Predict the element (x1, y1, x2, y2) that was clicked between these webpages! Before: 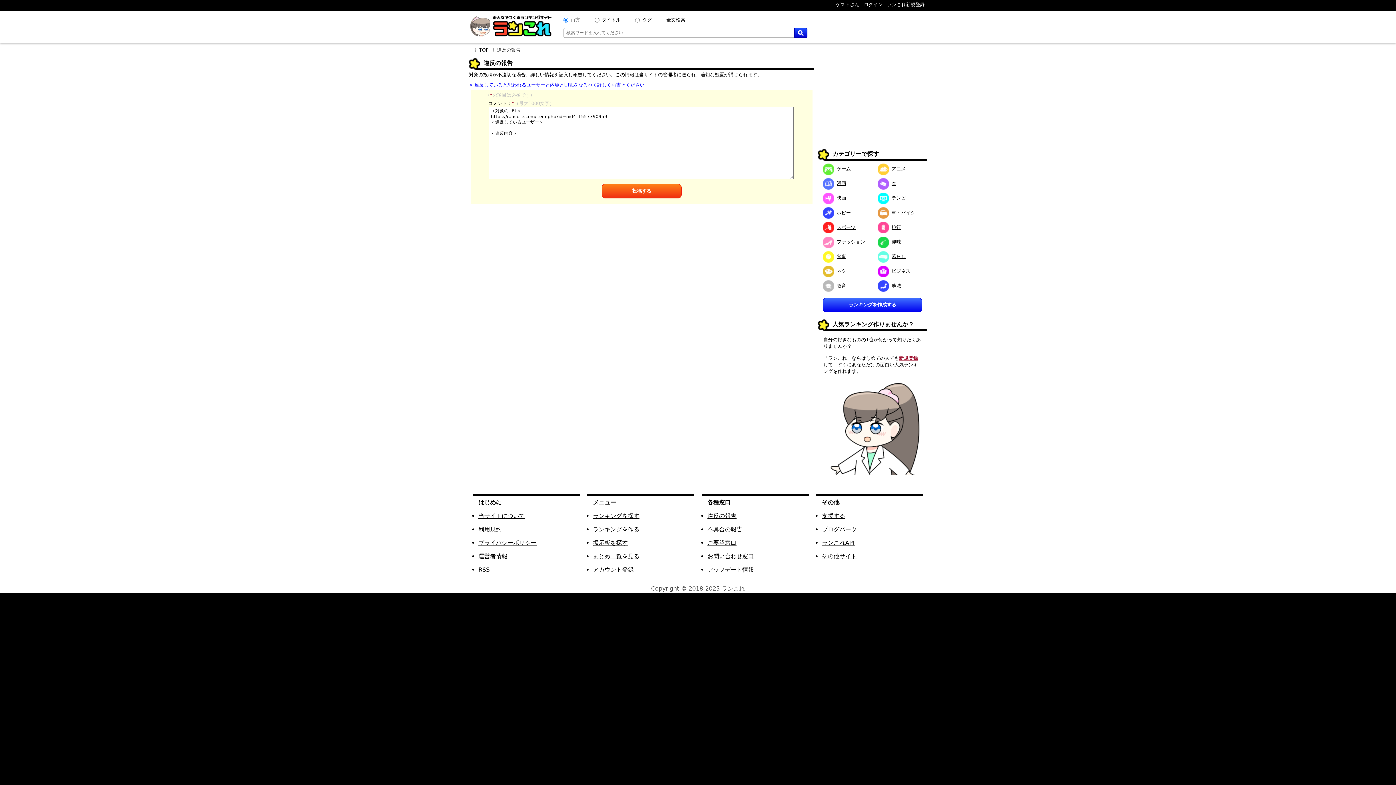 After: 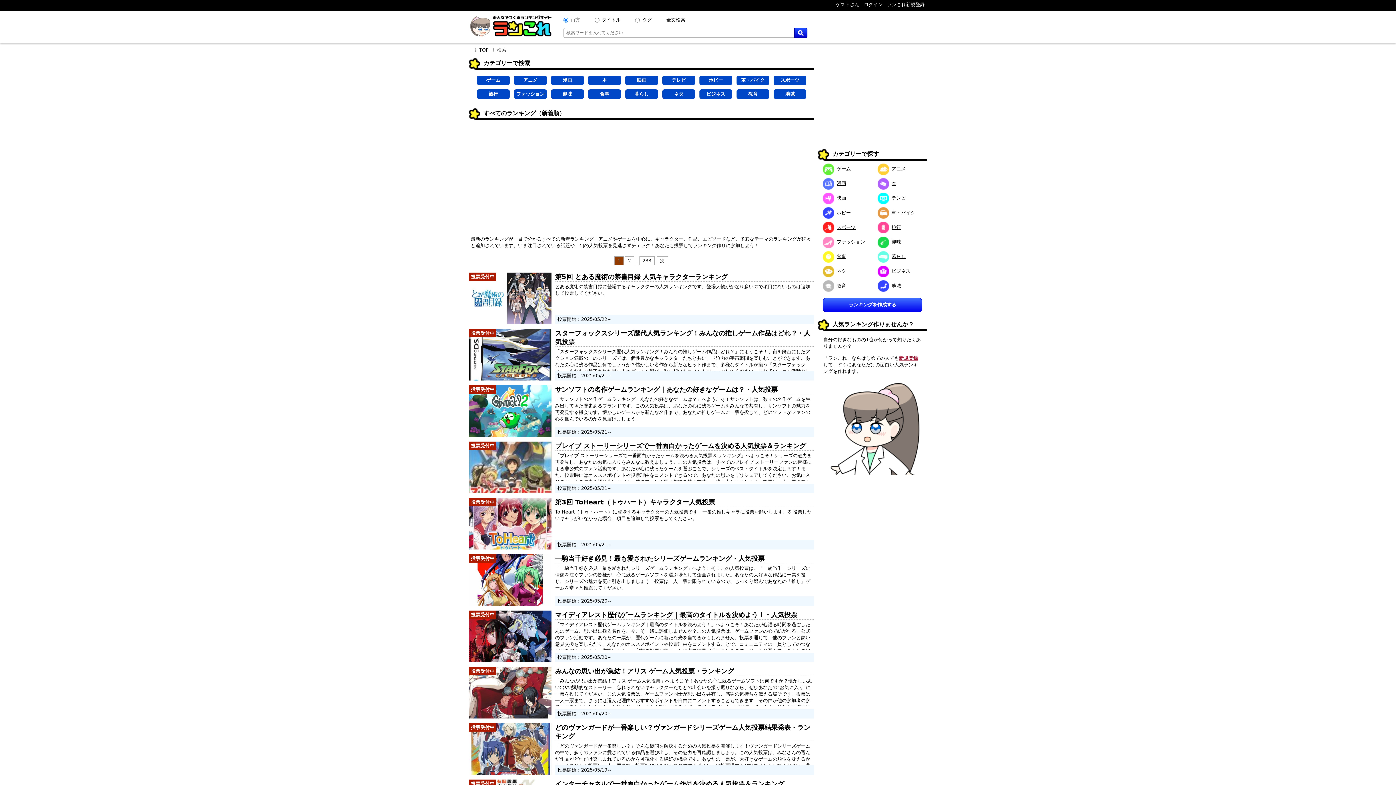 Action: label: ランキングを探す bbox: (593, 512, 639, 519)